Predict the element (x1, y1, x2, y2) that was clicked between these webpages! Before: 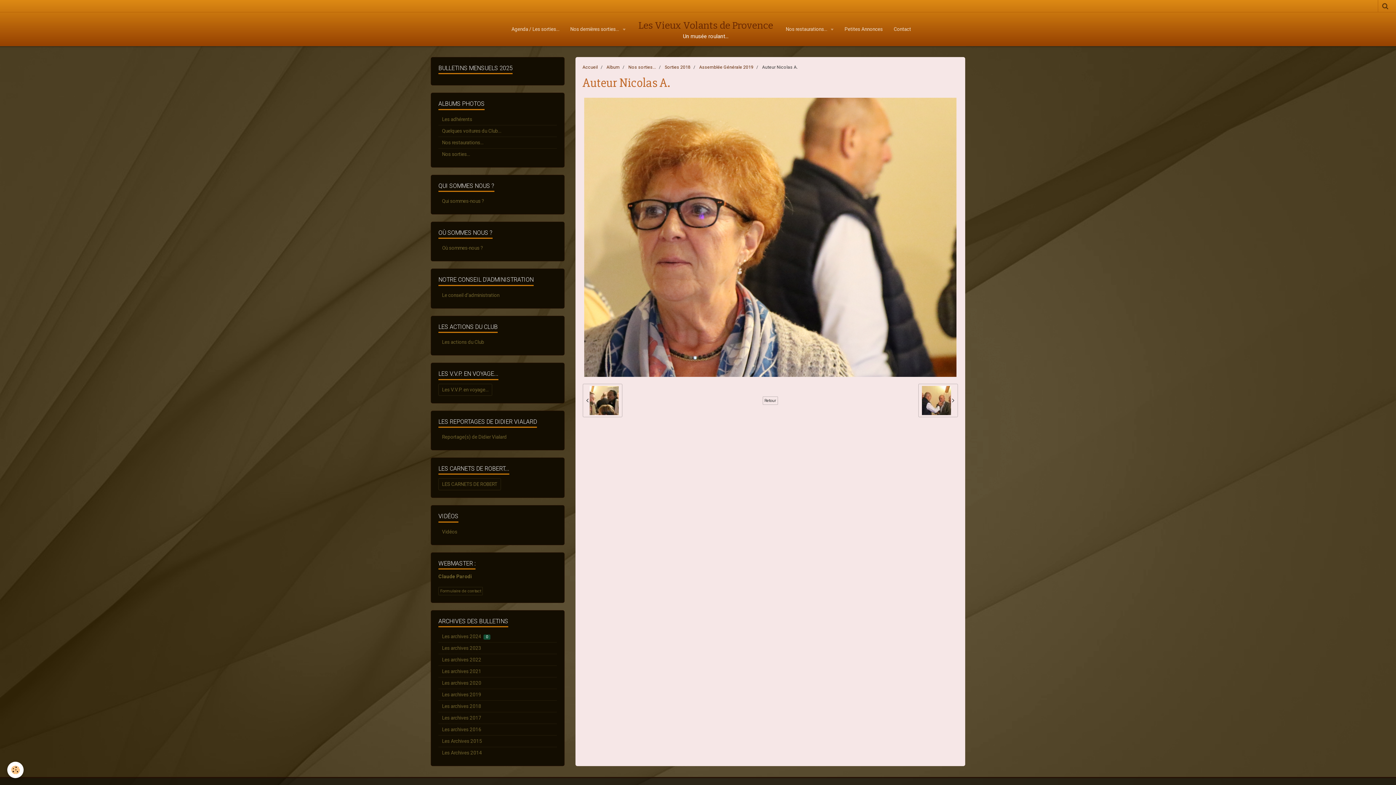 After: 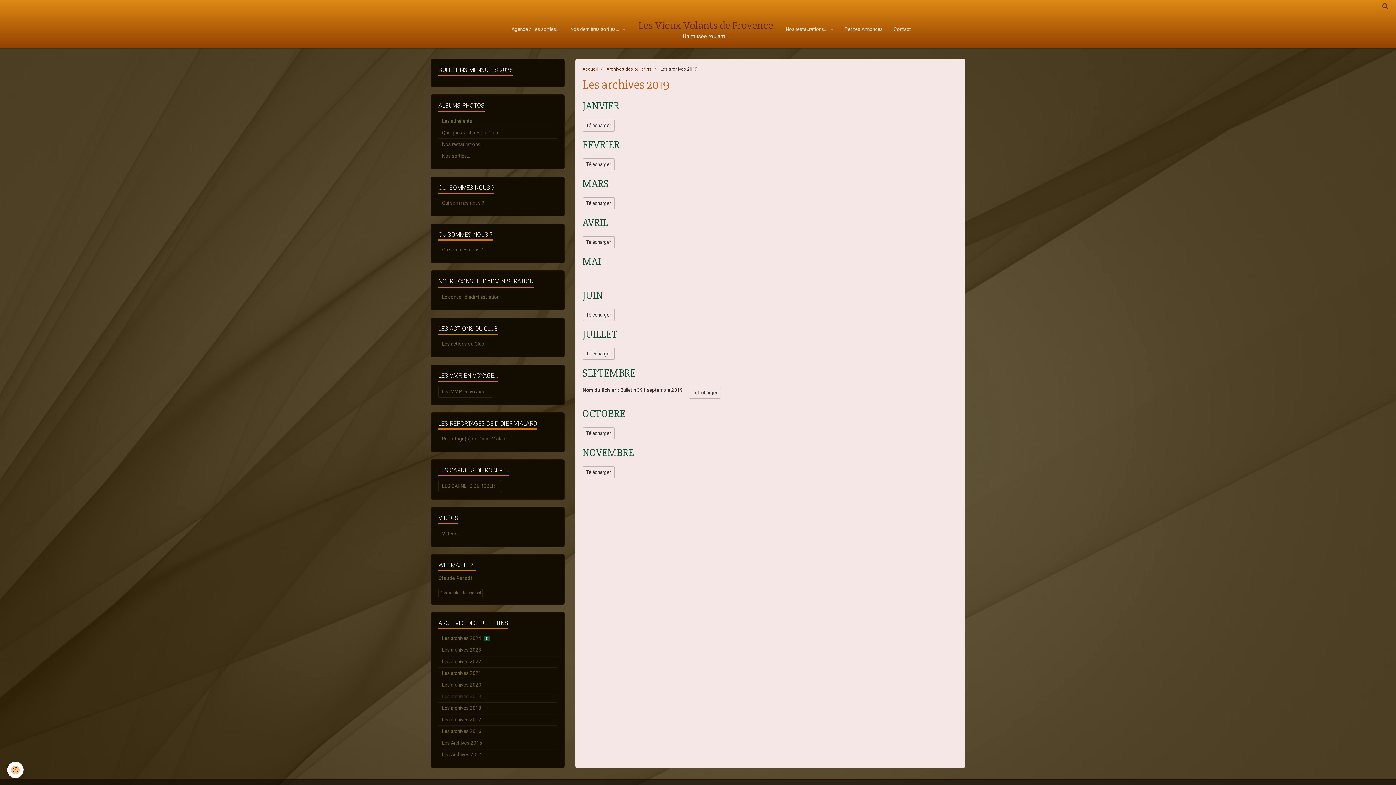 Action: bbox: (438, 689, 556, 700) label: Les archives 2019